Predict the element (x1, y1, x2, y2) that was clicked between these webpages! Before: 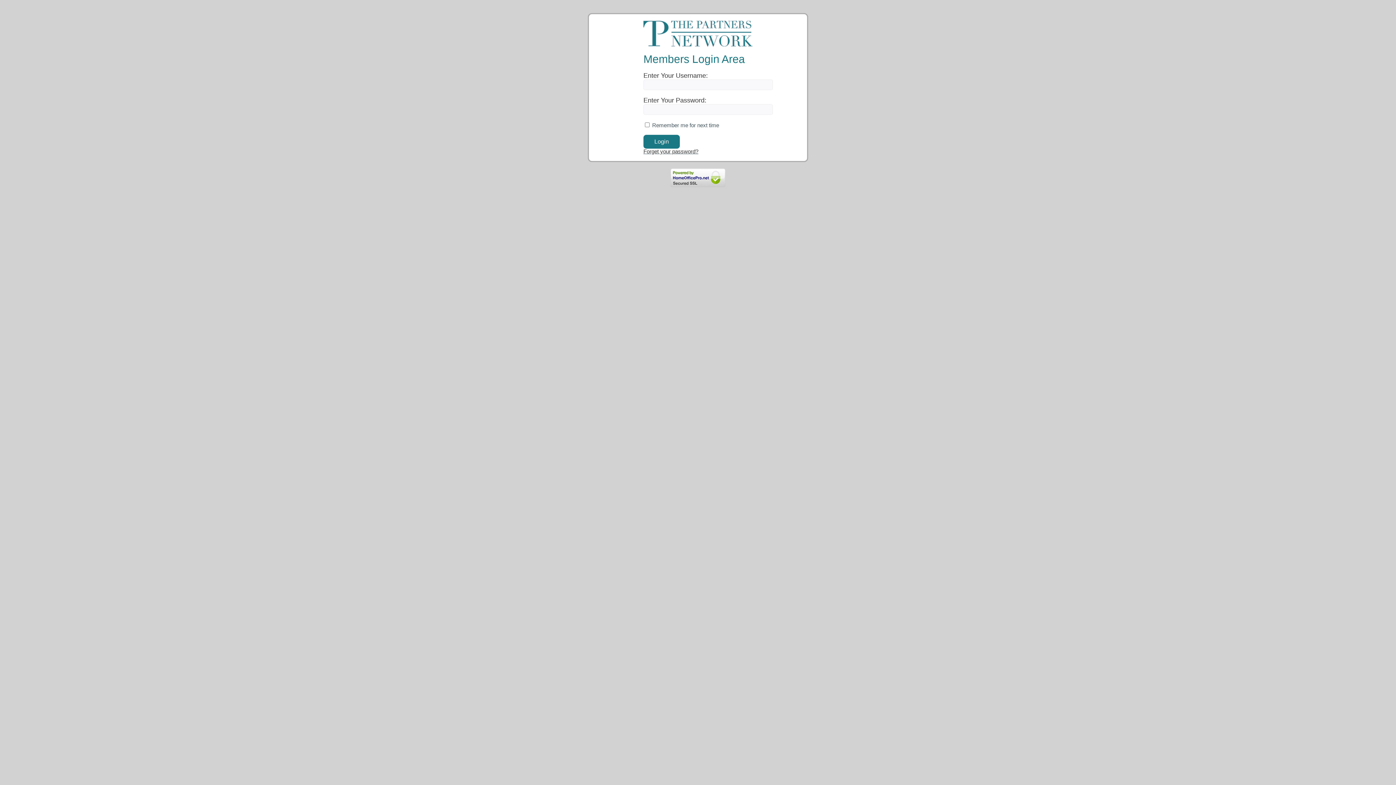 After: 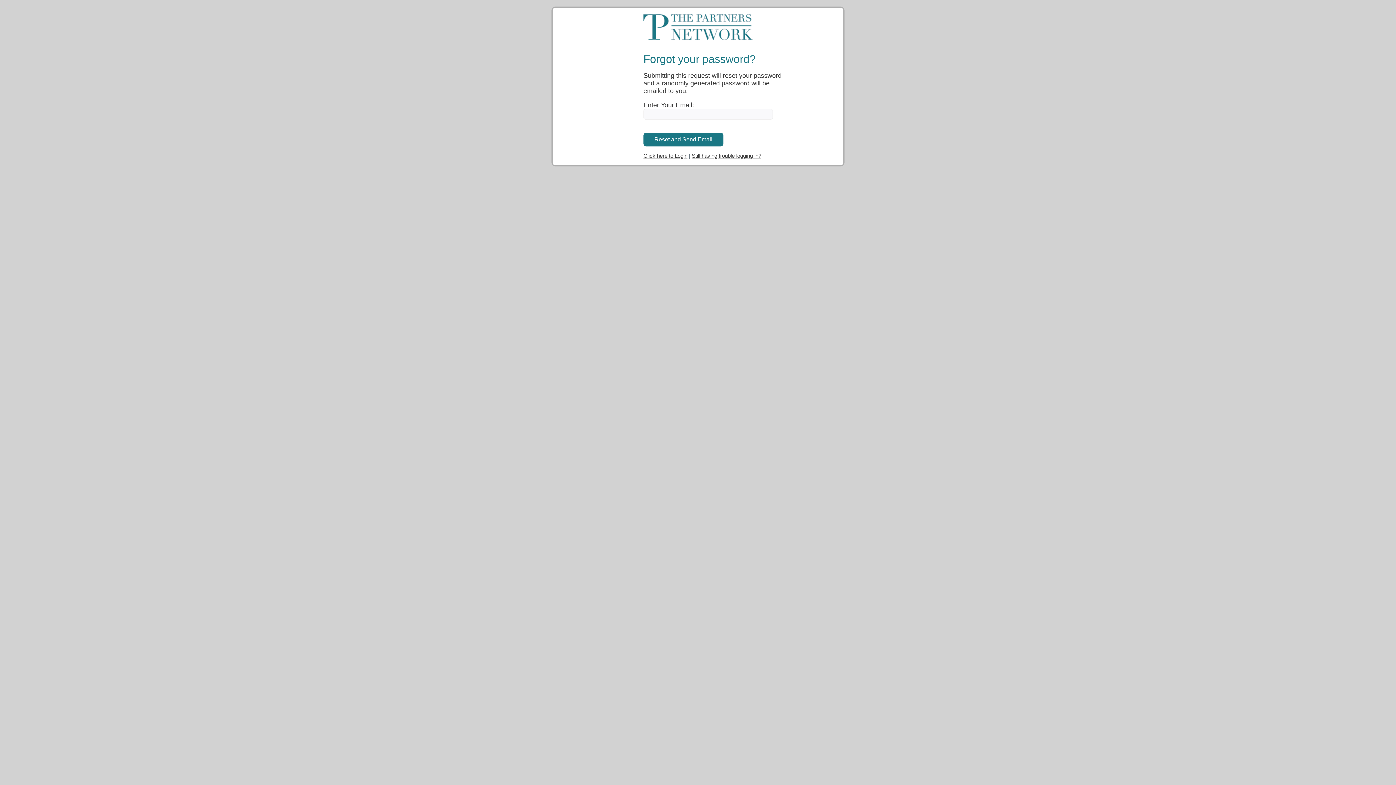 Action: label: Forget your password? bbox: (643, 148, 698, 154)